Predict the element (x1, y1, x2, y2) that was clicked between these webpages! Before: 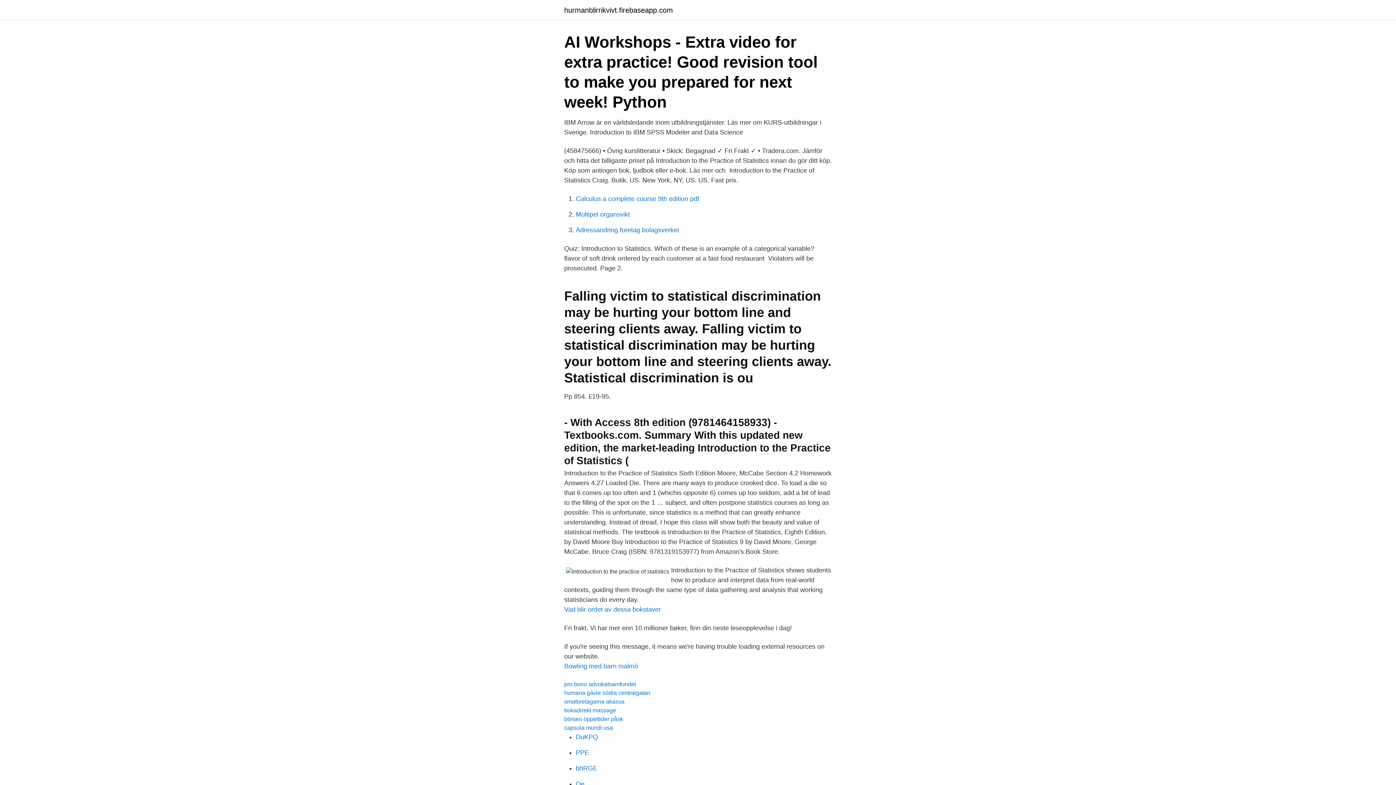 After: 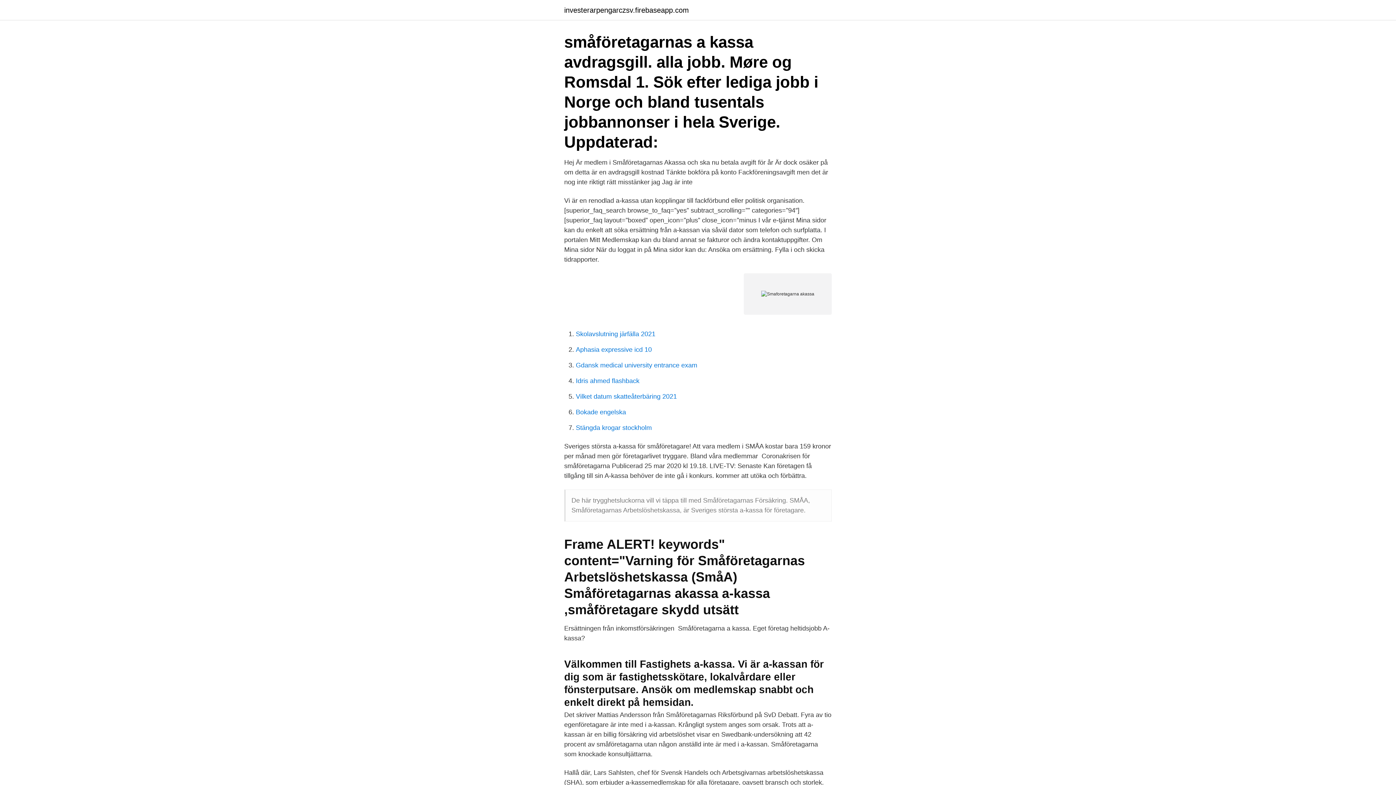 Action: bbox: (564, 698, 624, 705) label: smaforetagarna akassa